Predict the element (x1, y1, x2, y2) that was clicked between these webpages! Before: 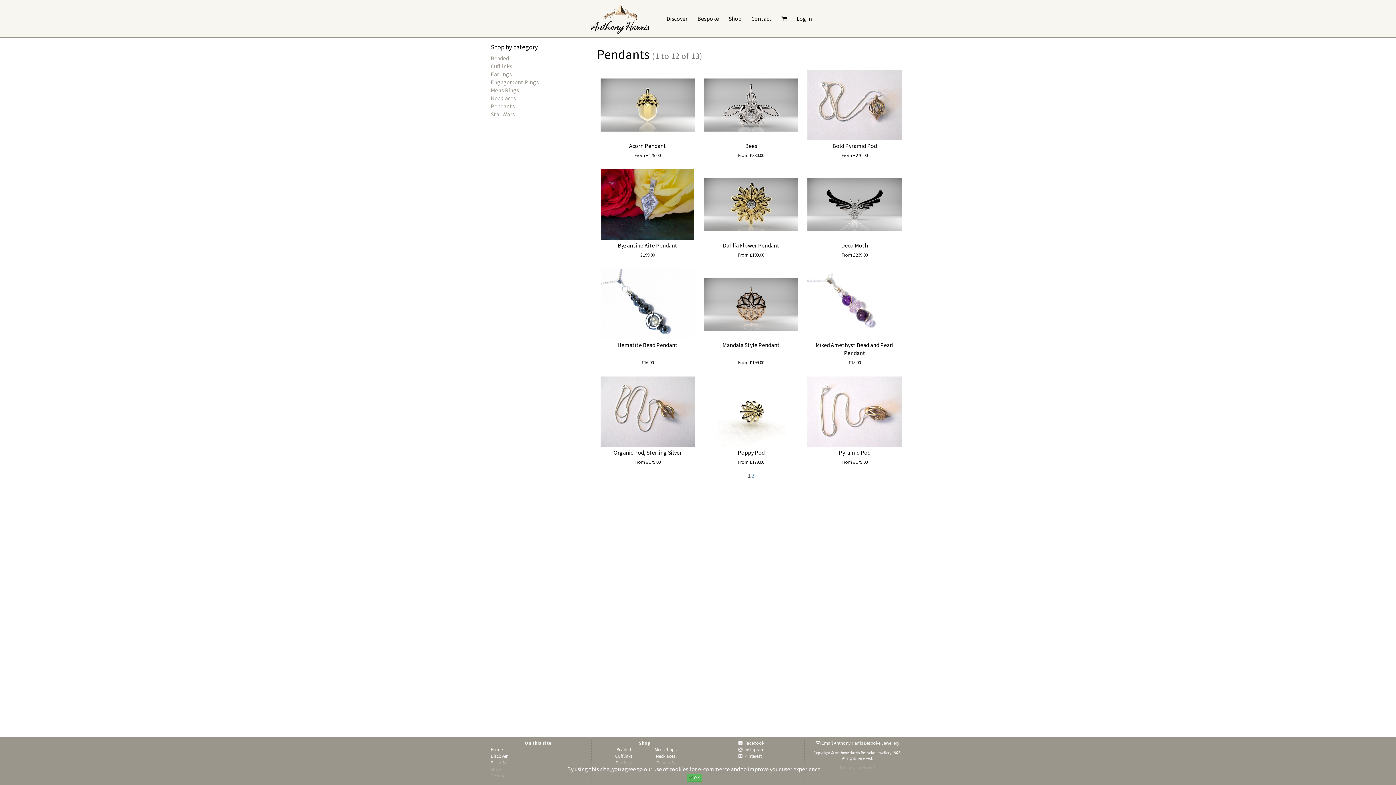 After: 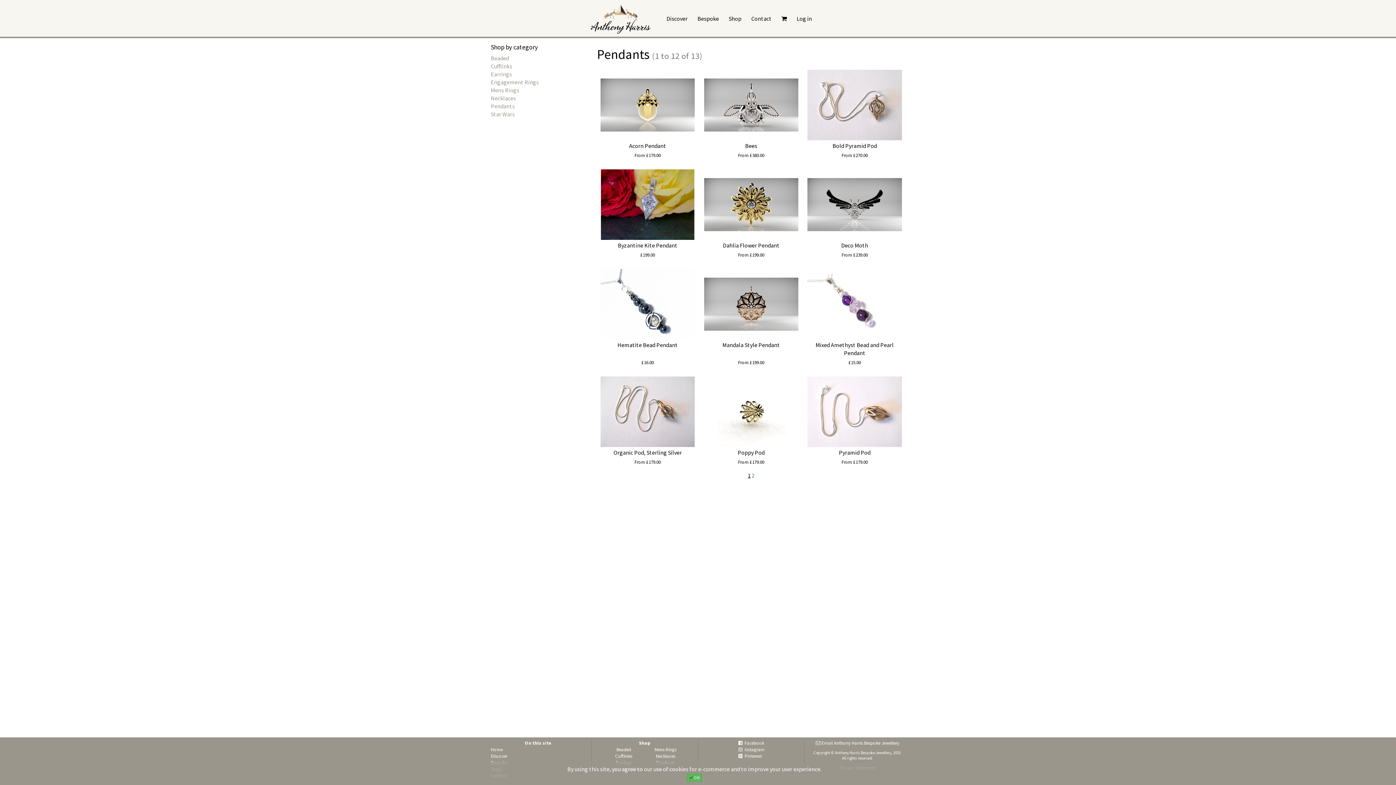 Action: bbox: (747, 472, 750, 479) label: 1